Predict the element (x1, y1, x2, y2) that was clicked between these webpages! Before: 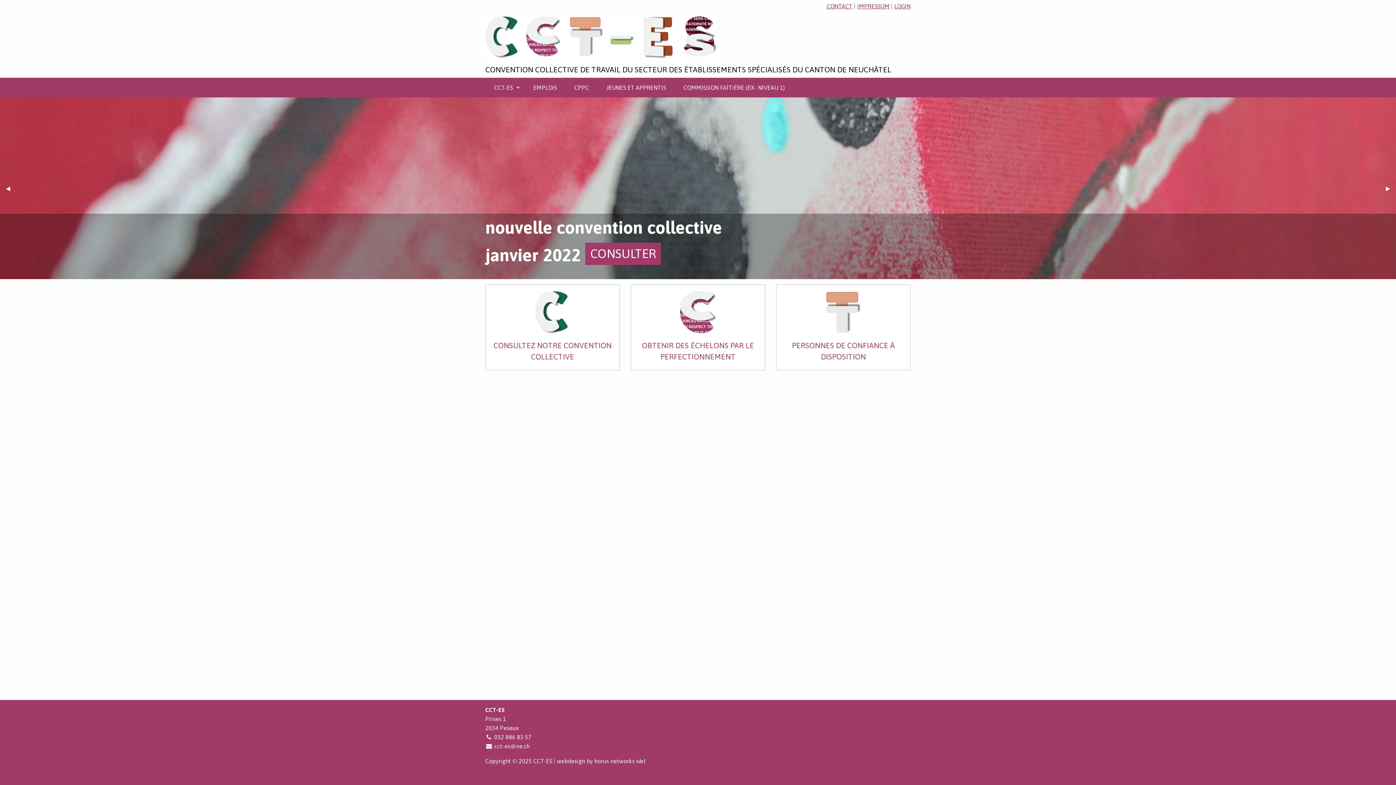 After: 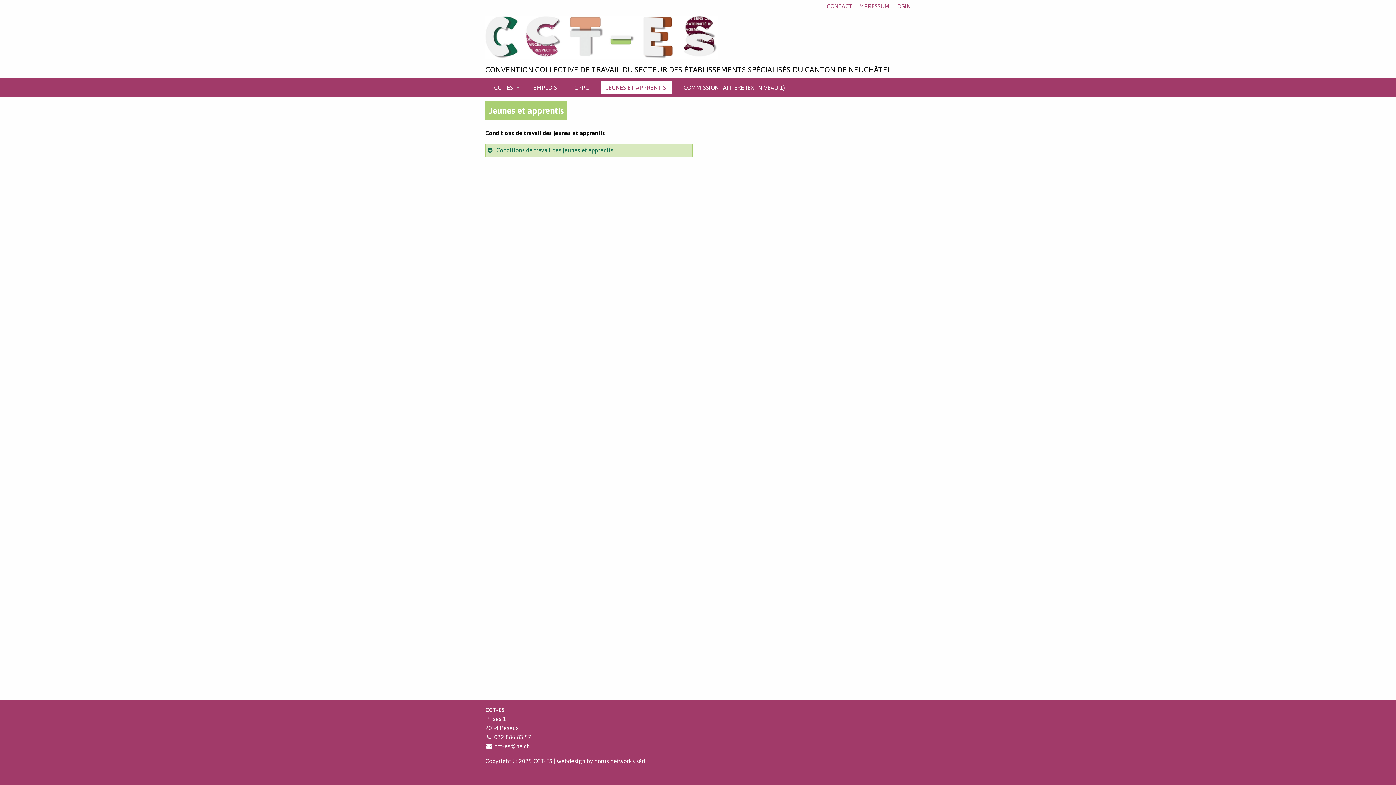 Action: label: JEUNES ET APPRENTIS bbox: (600, 80, 672, 94)